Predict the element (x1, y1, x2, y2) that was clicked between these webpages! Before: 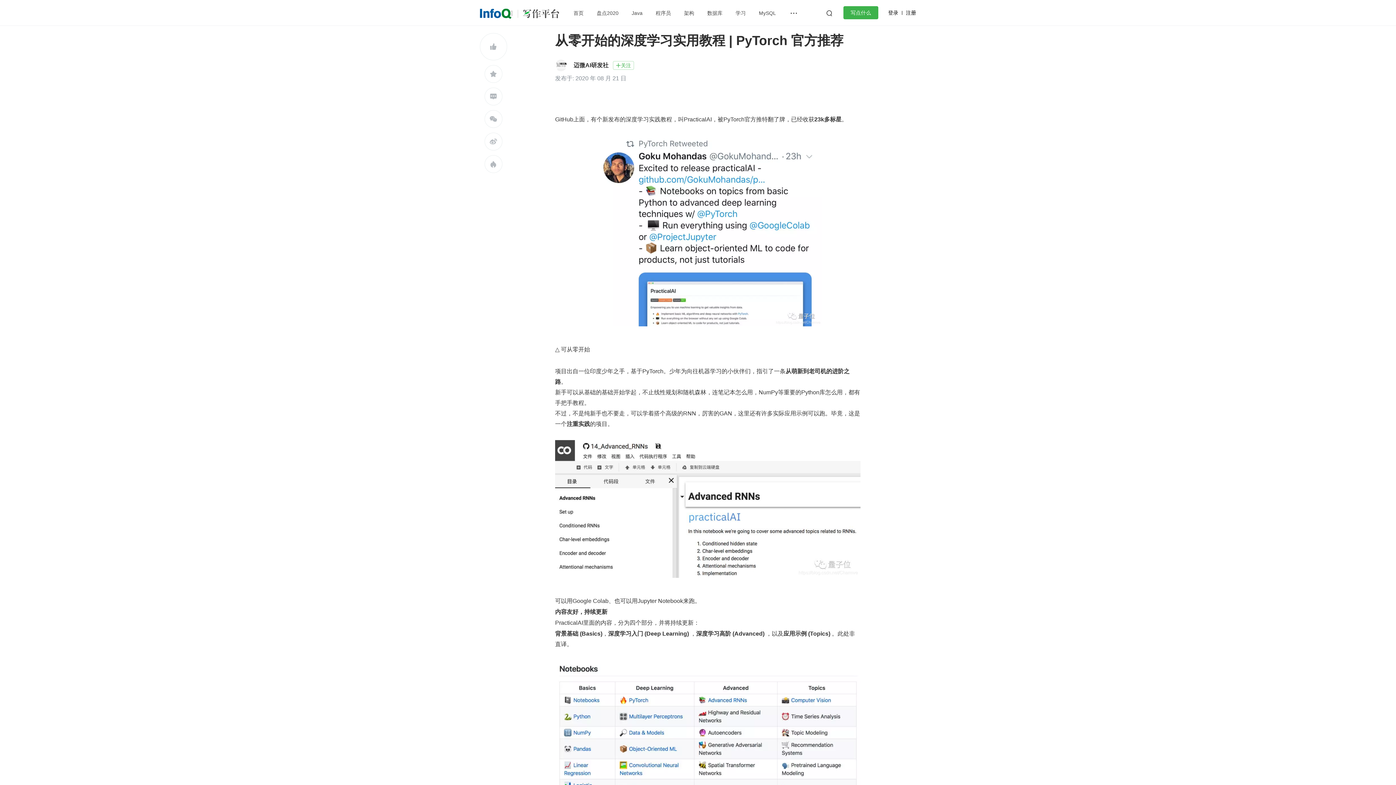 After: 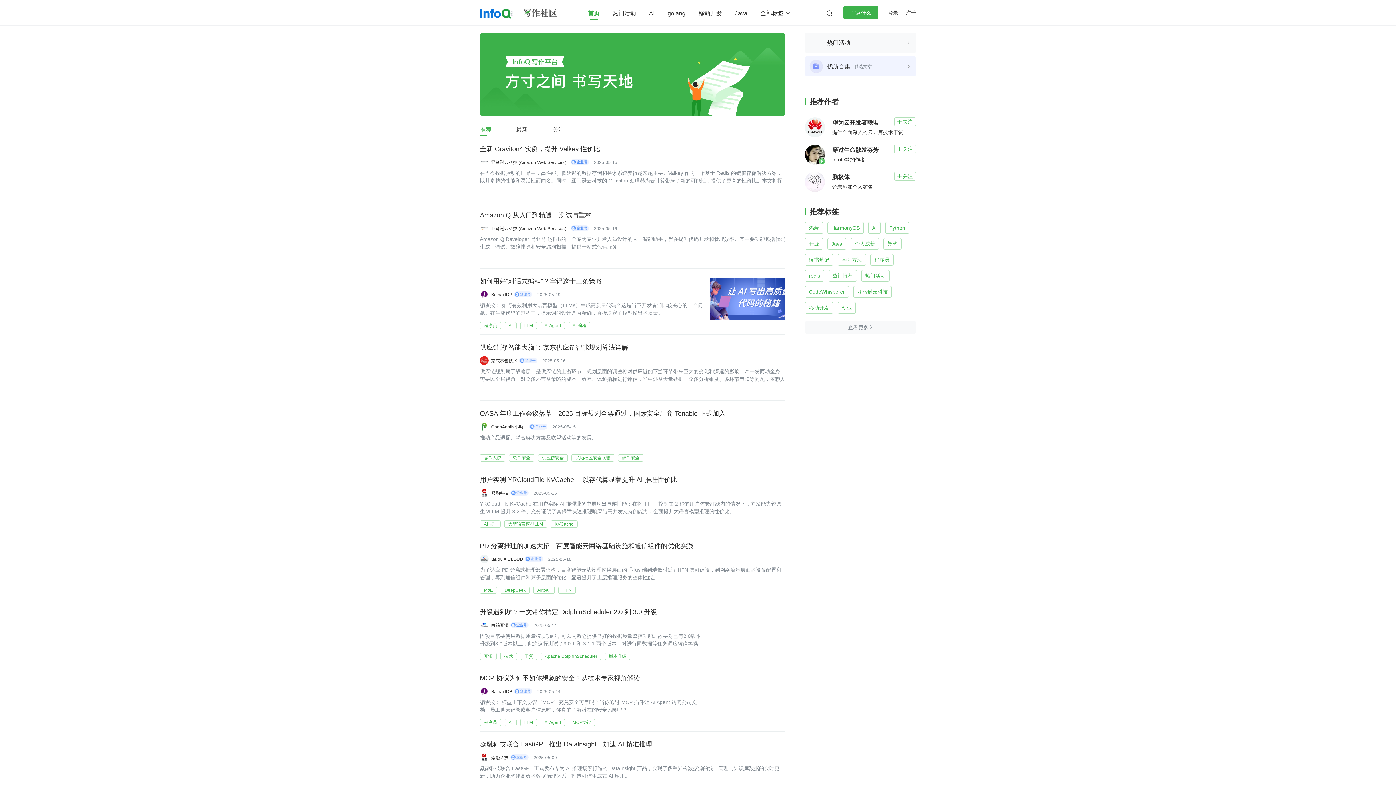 Action: bbox: (518, 8, 559, 18)